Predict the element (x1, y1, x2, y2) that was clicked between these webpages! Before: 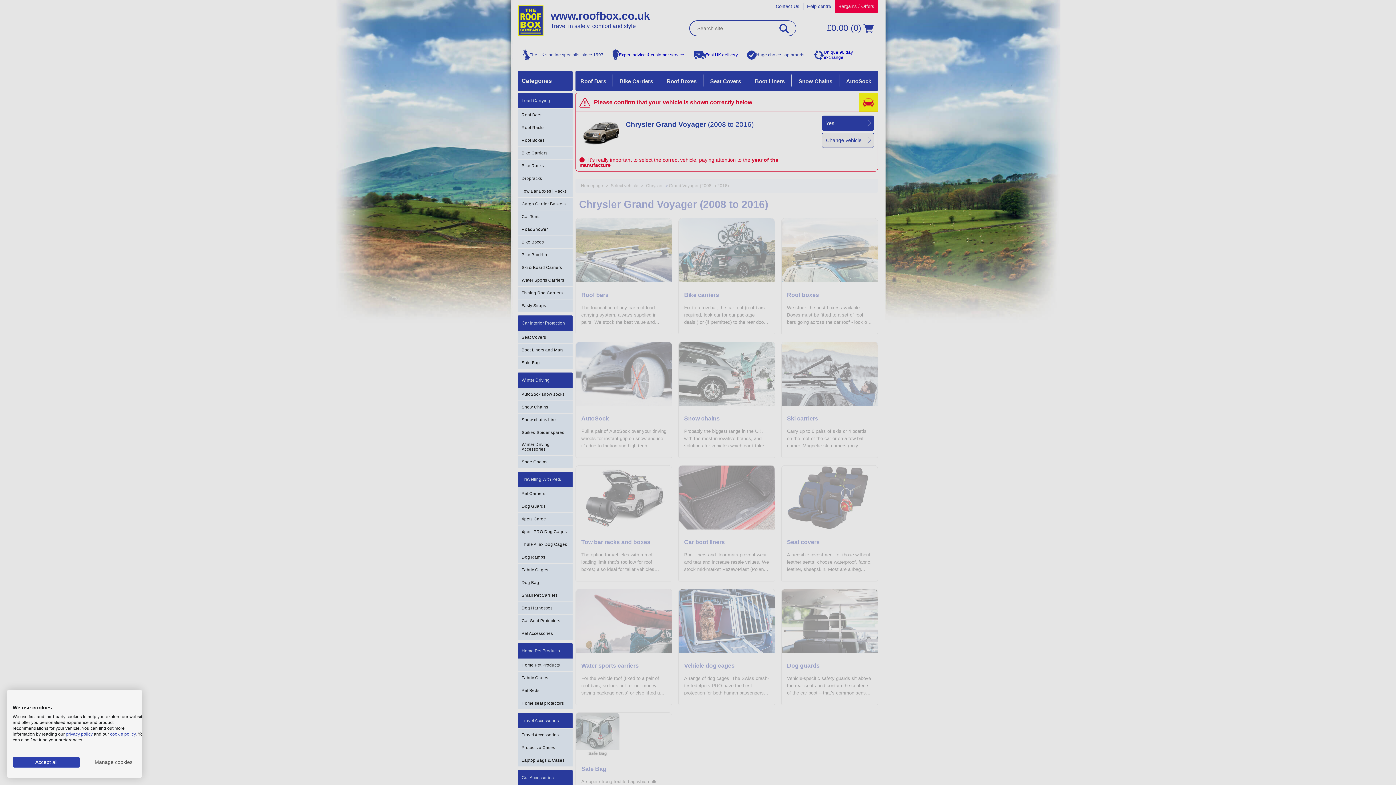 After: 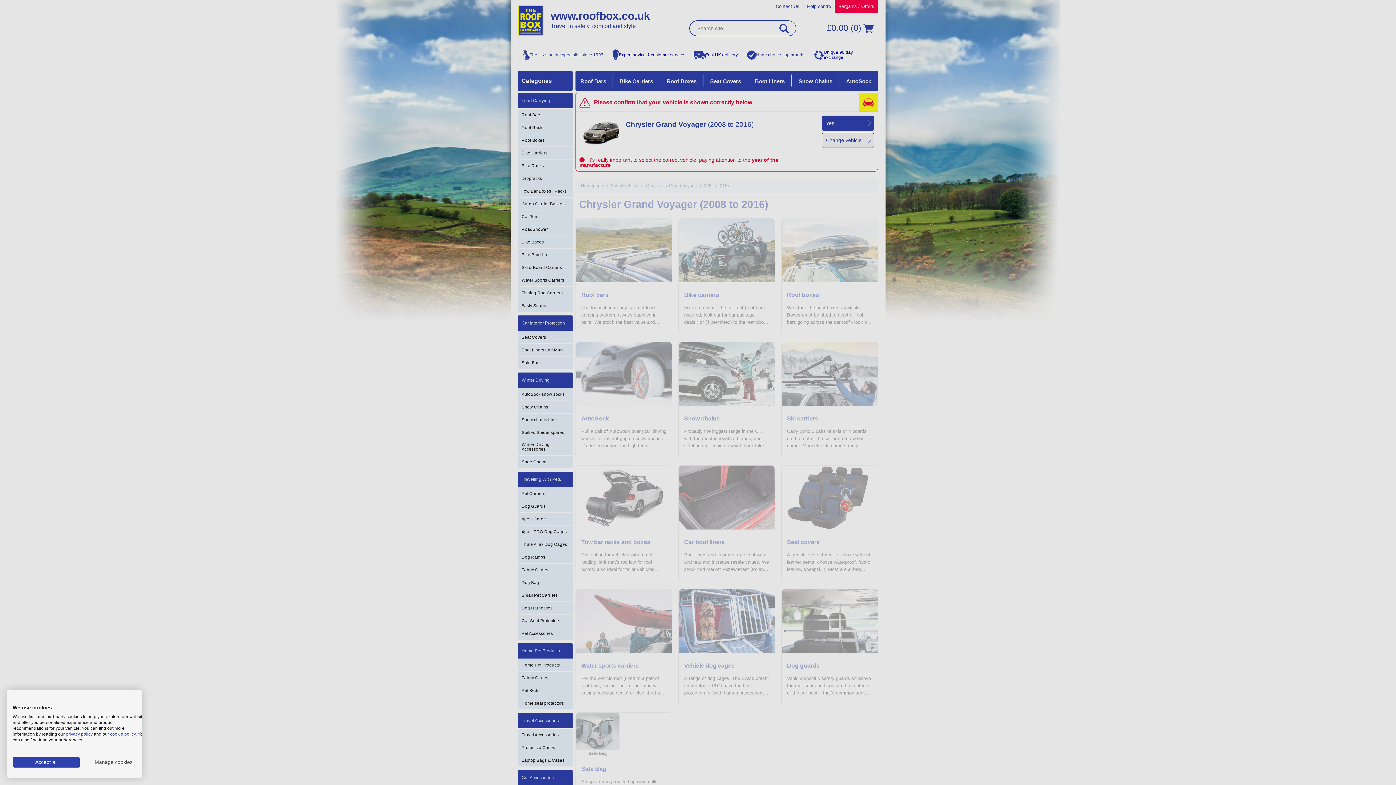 Action: label: privacy policy bbox: (65, 732, 92, 737)